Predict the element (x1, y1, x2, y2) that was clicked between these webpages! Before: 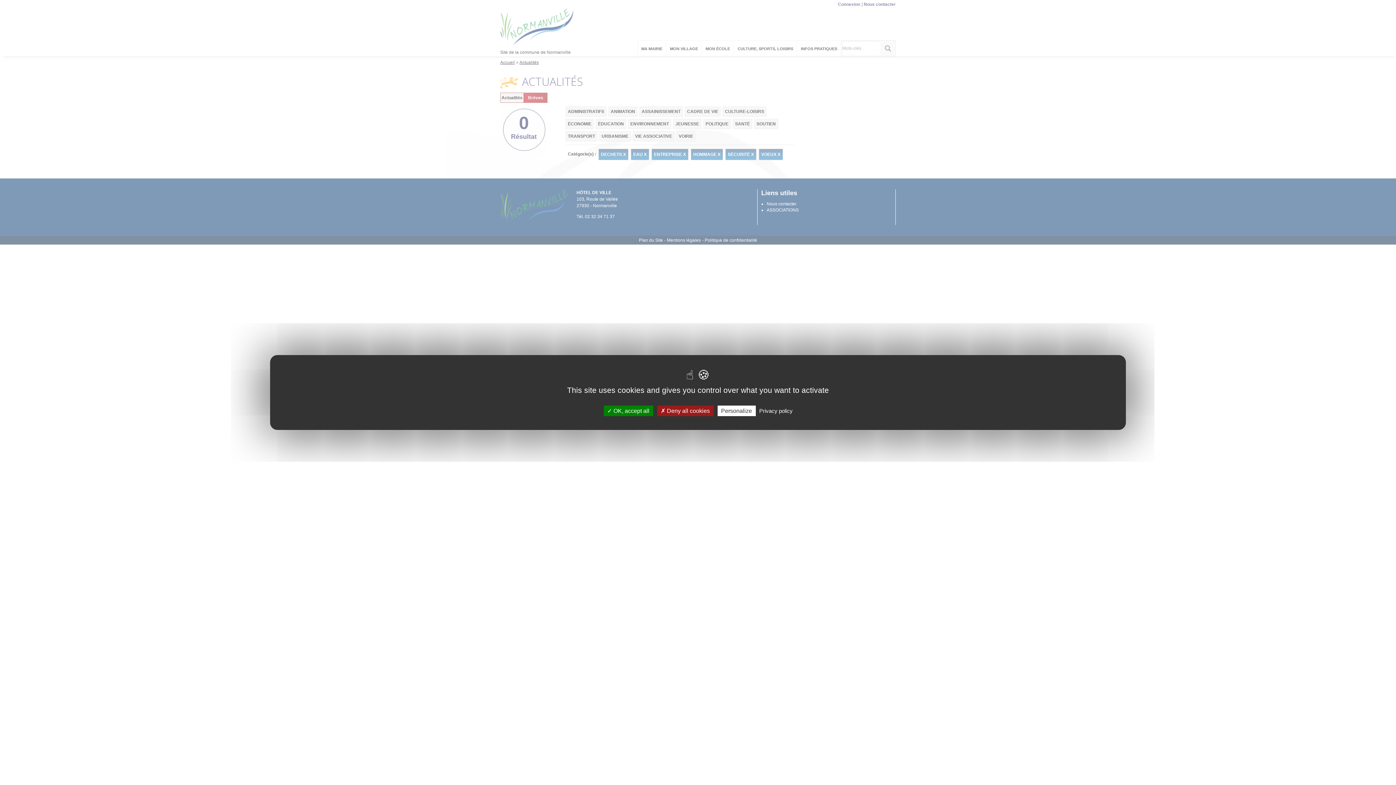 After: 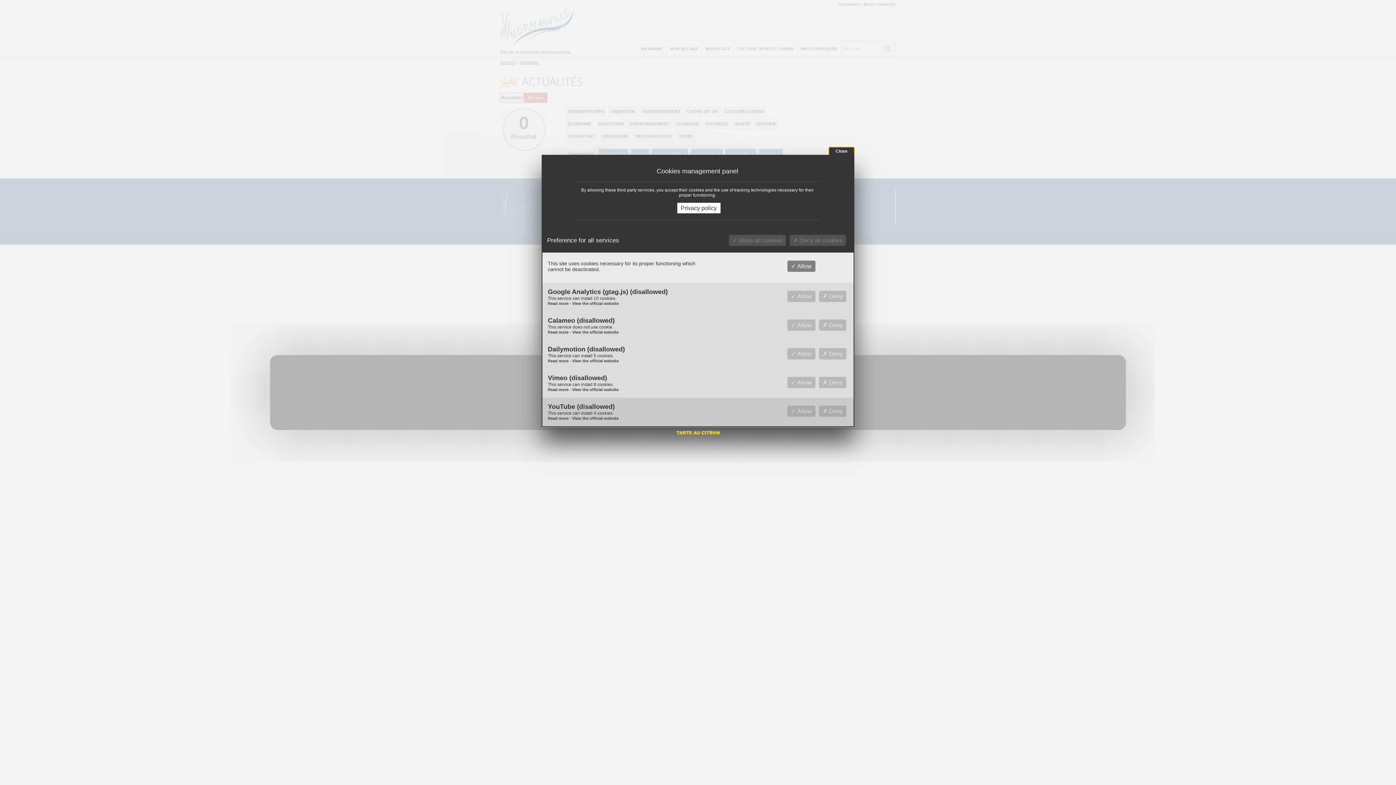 Action: label: Personalize bbox: (717, 405, 755, 416)